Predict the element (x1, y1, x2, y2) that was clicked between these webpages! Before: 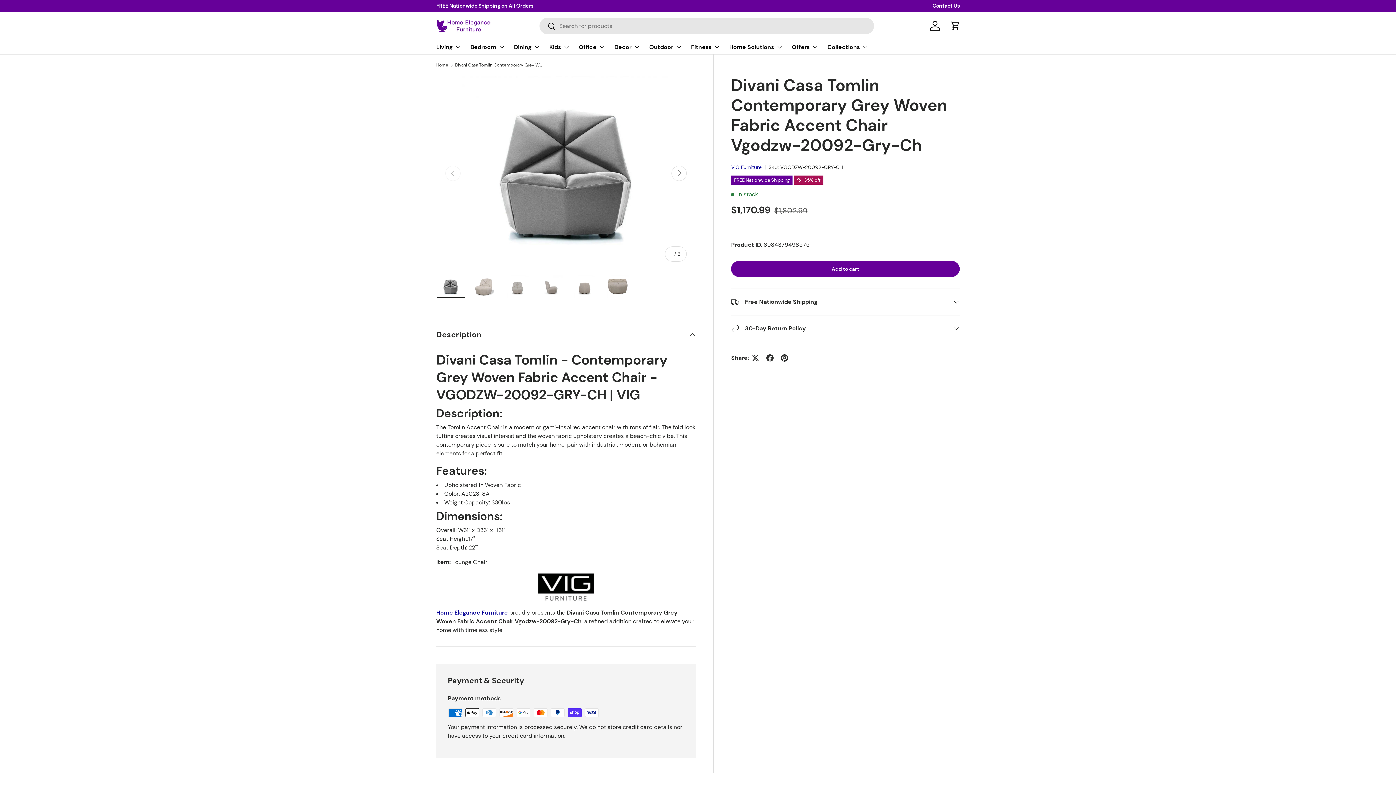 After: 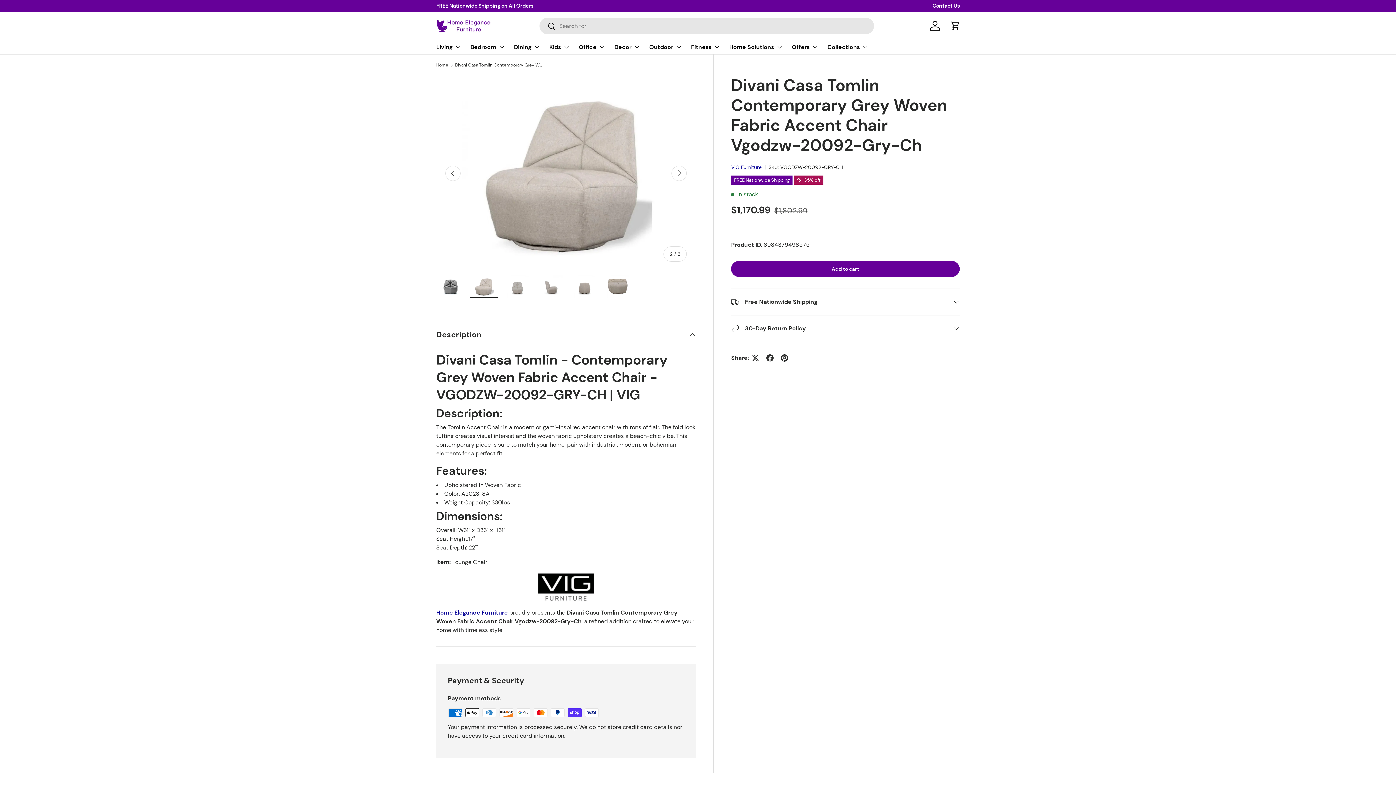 Action: label: Load image 2 in gallery view bbox: (469, 275, 498, 298)